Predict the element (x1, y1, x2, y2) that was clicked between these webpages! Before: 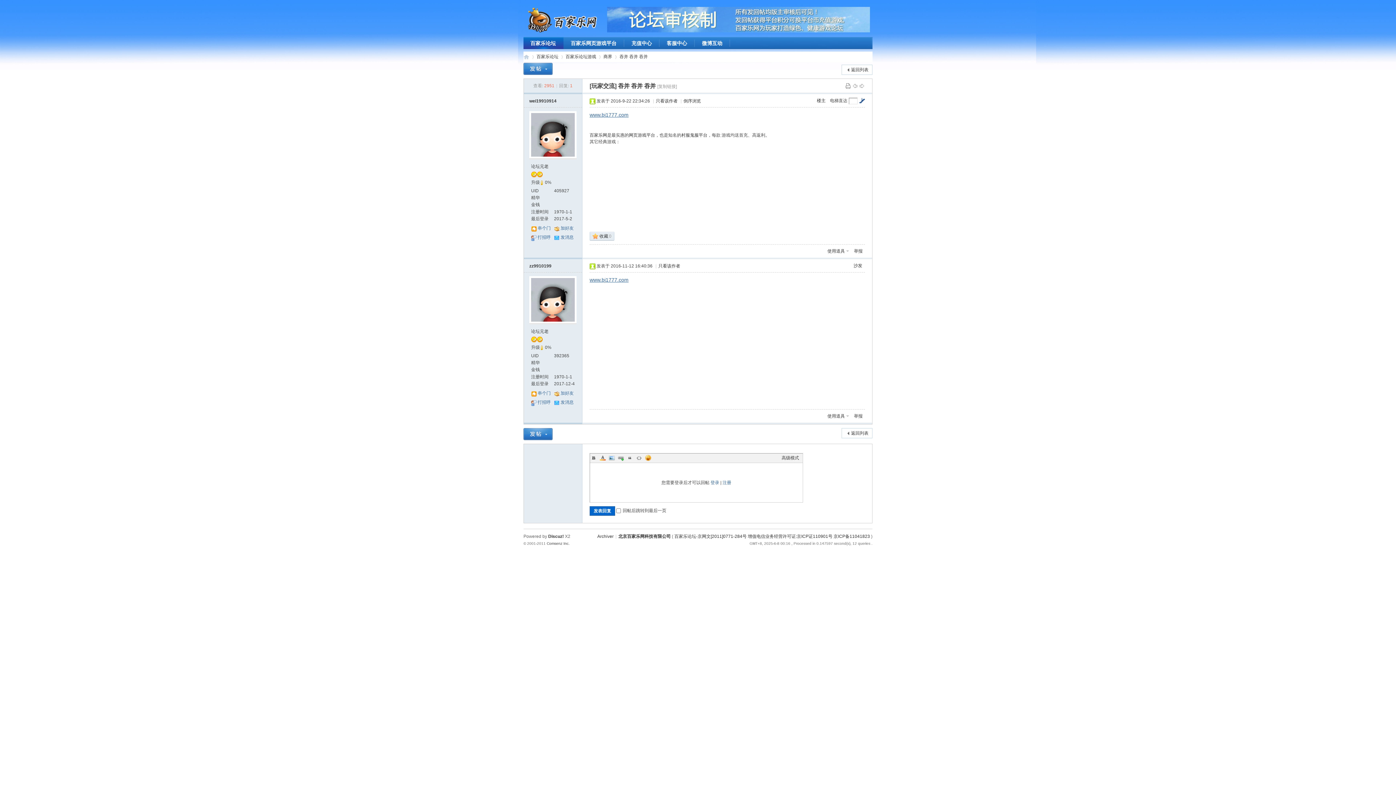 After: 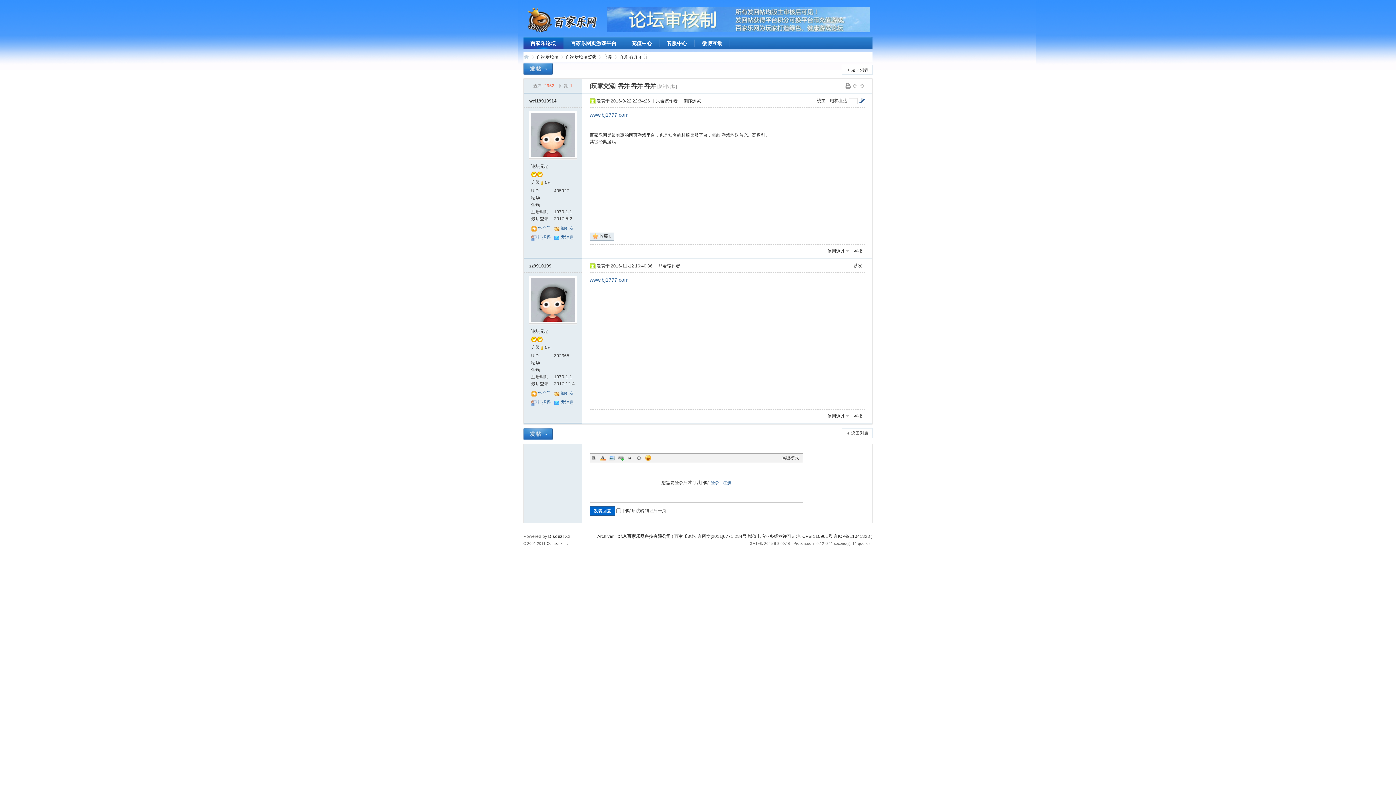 Action: label: 吞并 吞并 吞并 bbox: (618, 82, 656, 89)